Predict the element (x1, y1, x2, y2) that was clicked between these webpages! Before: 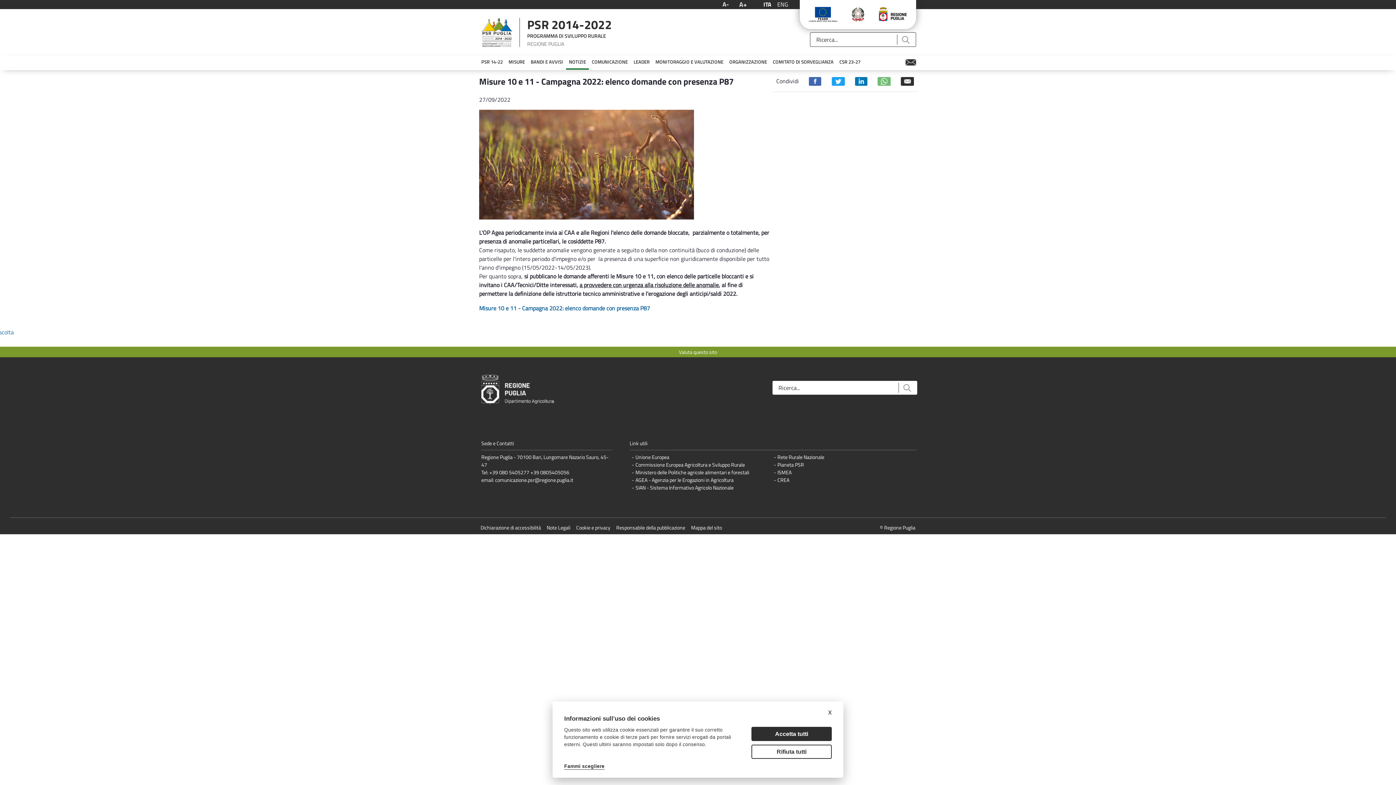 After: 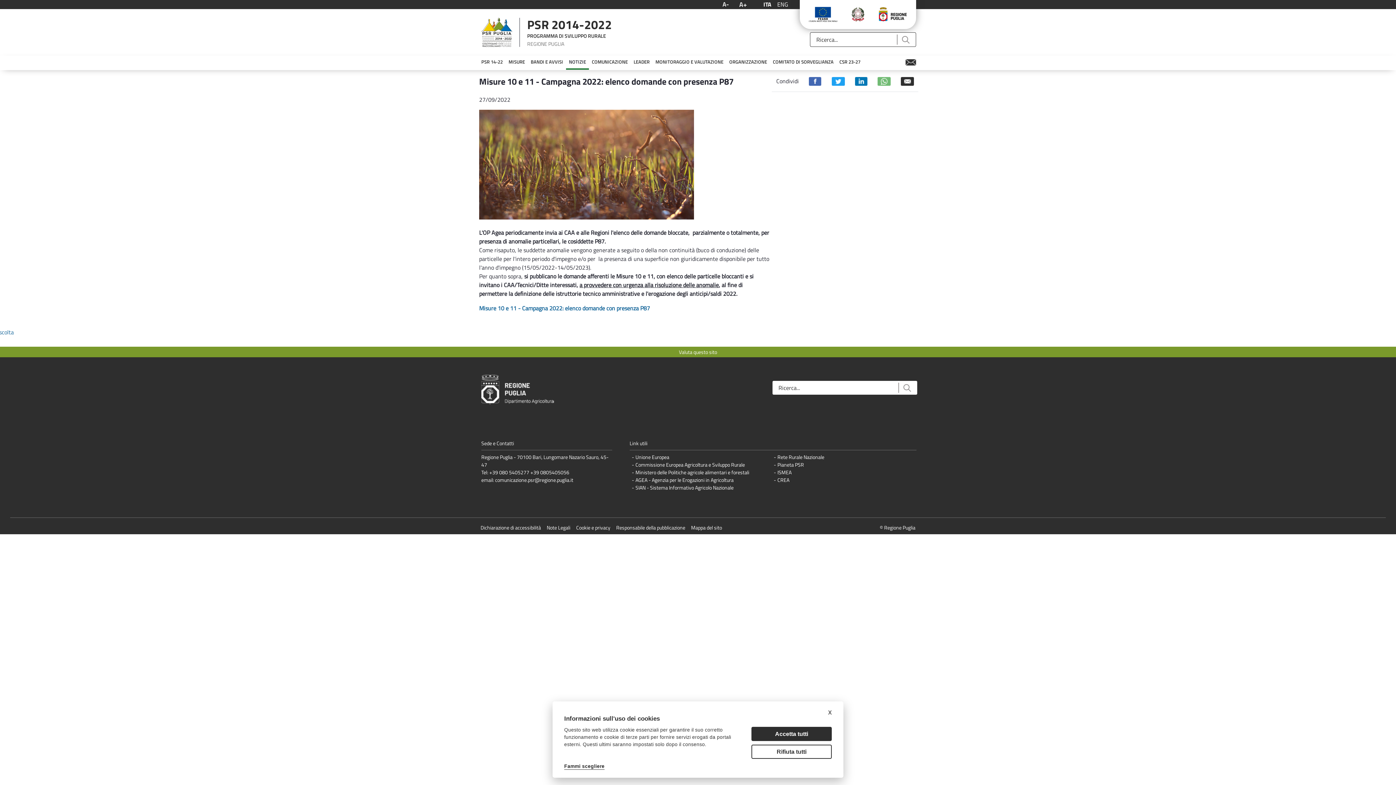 Action: bbox: (840, 0, 875, 29)